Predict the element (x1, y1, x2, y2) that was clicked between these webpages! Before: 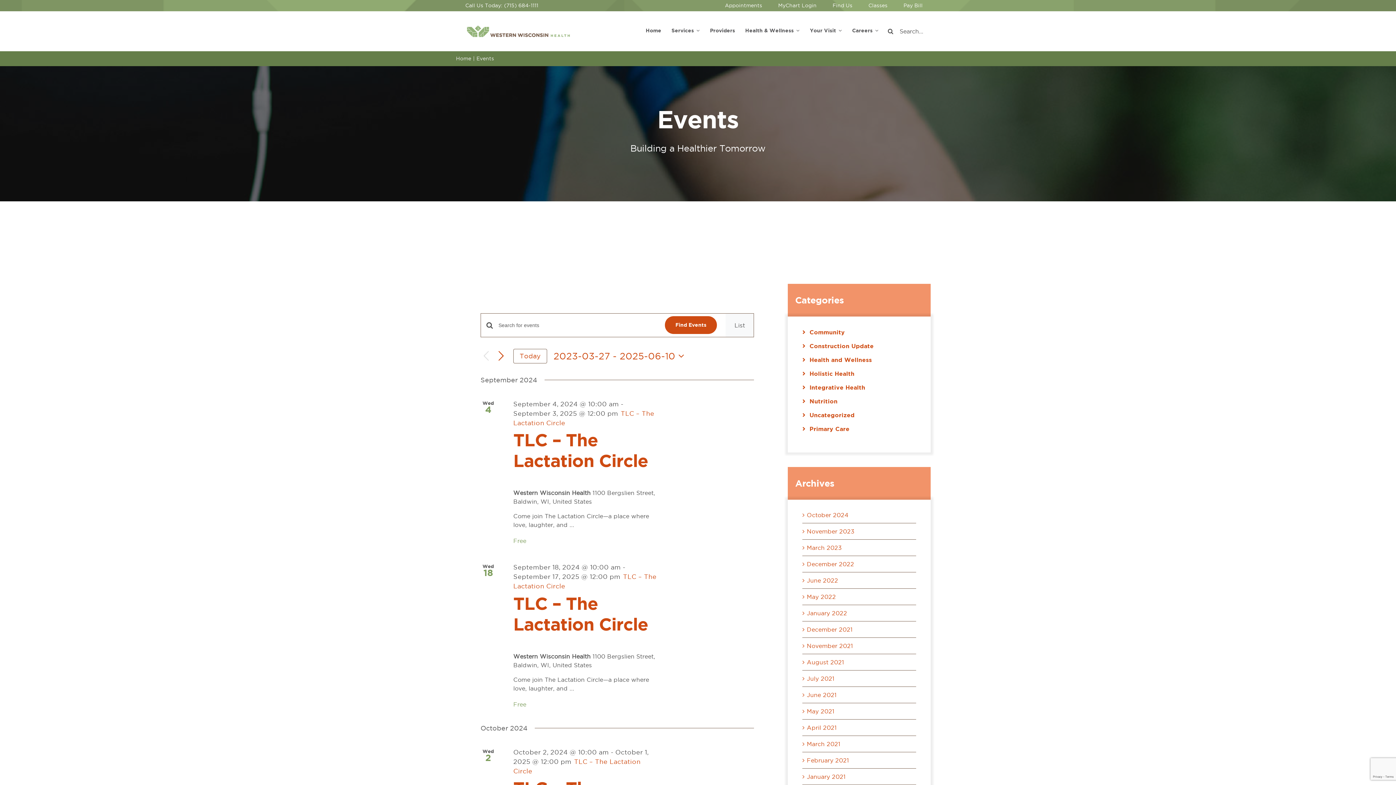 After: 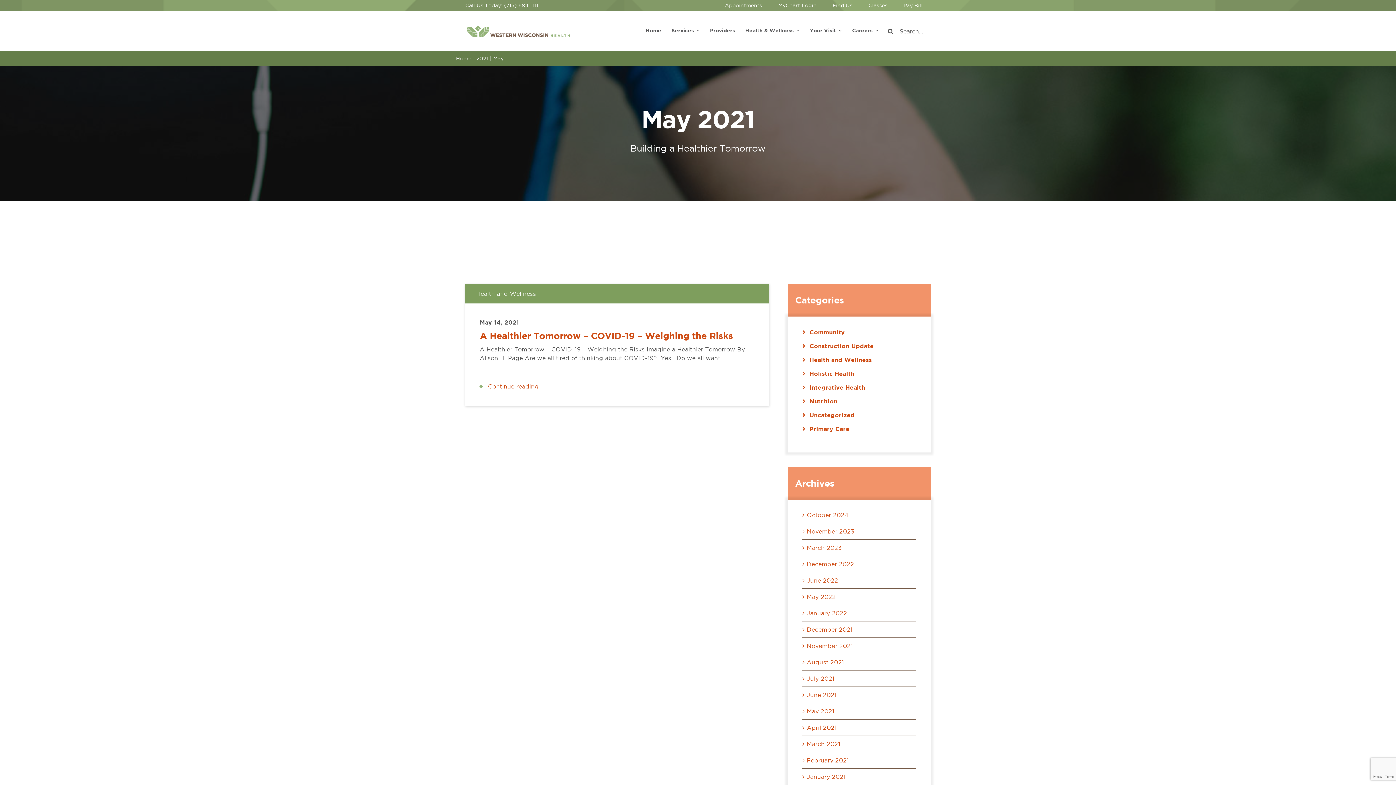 Action: bbox: (807, 708, 834, 714) label: May 2021